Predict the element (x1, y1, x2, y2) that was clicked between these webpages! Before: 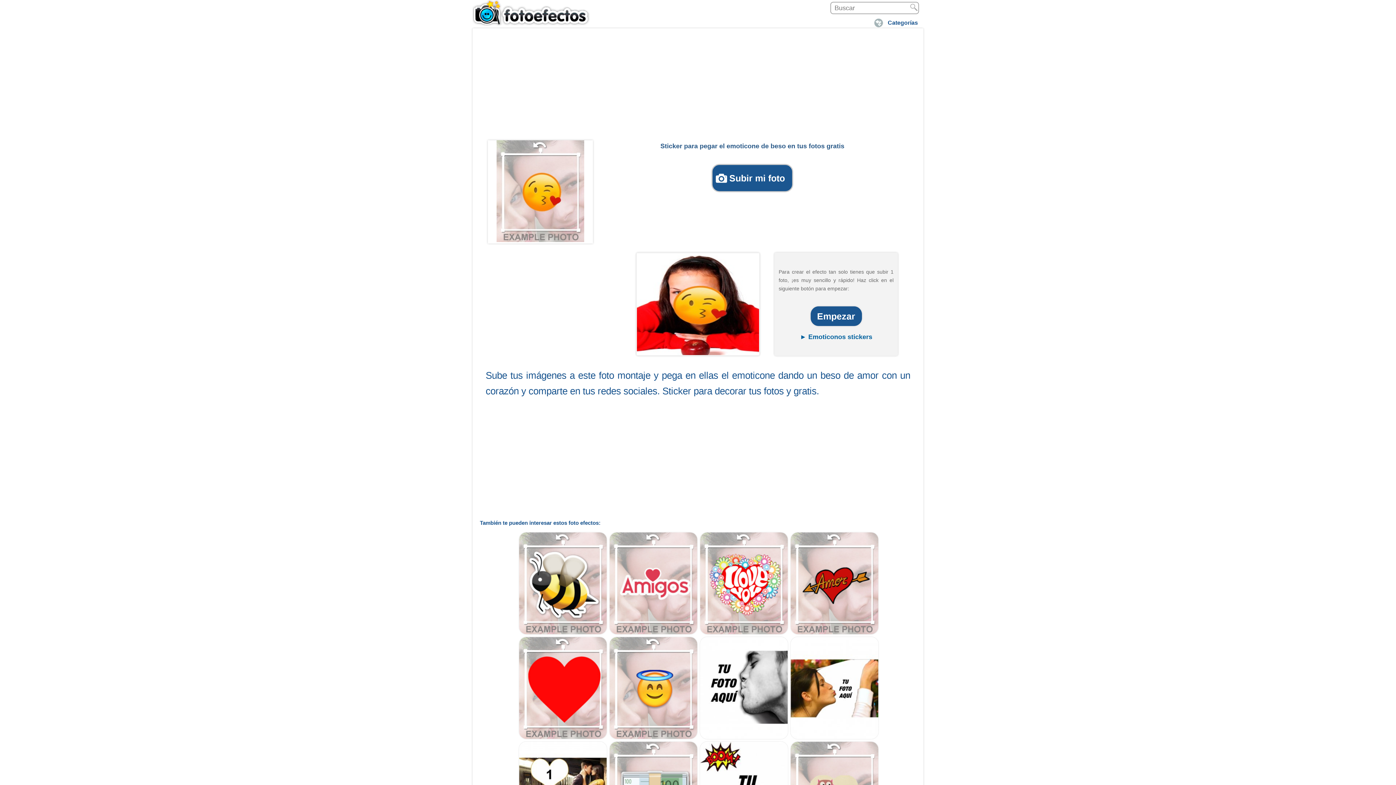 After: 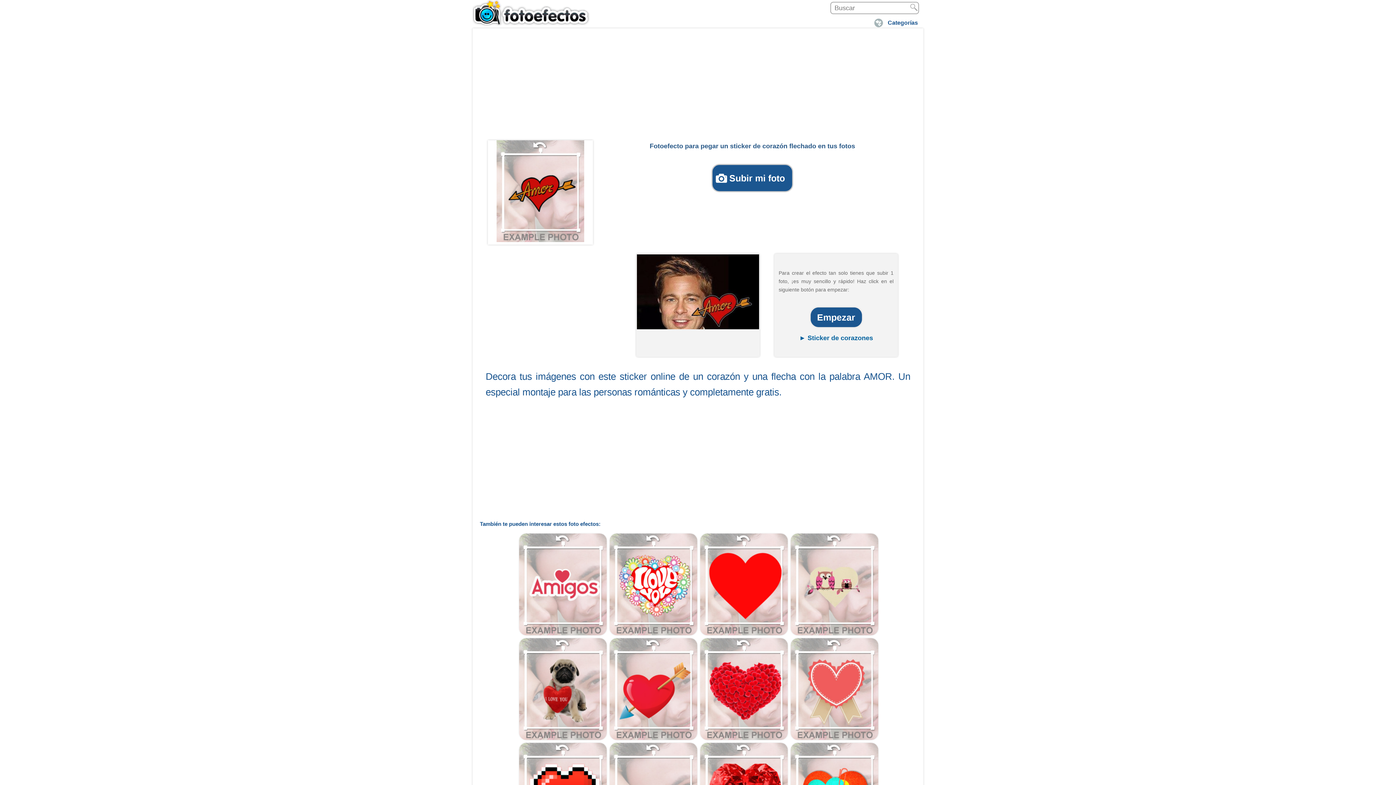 Action: bbox: (790, 630, 879, 636)